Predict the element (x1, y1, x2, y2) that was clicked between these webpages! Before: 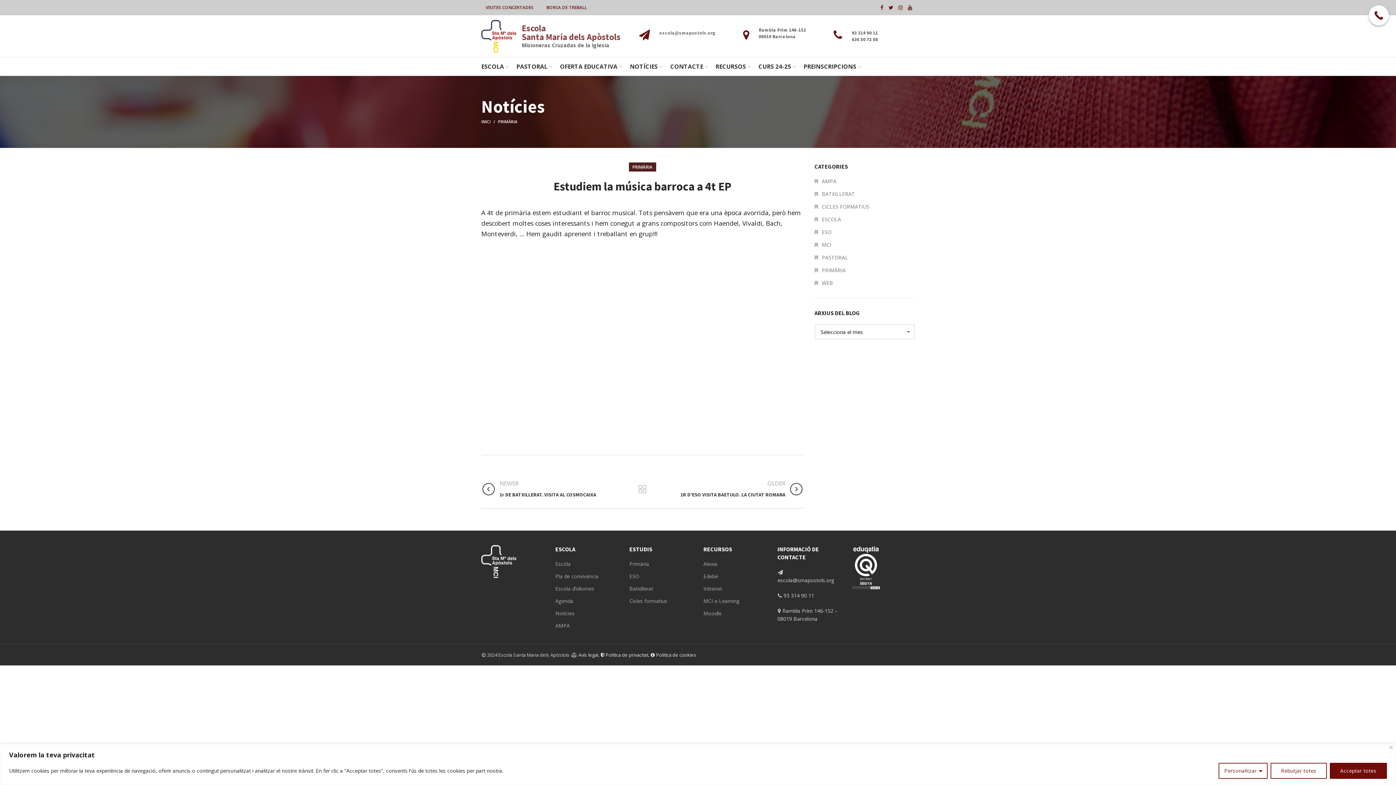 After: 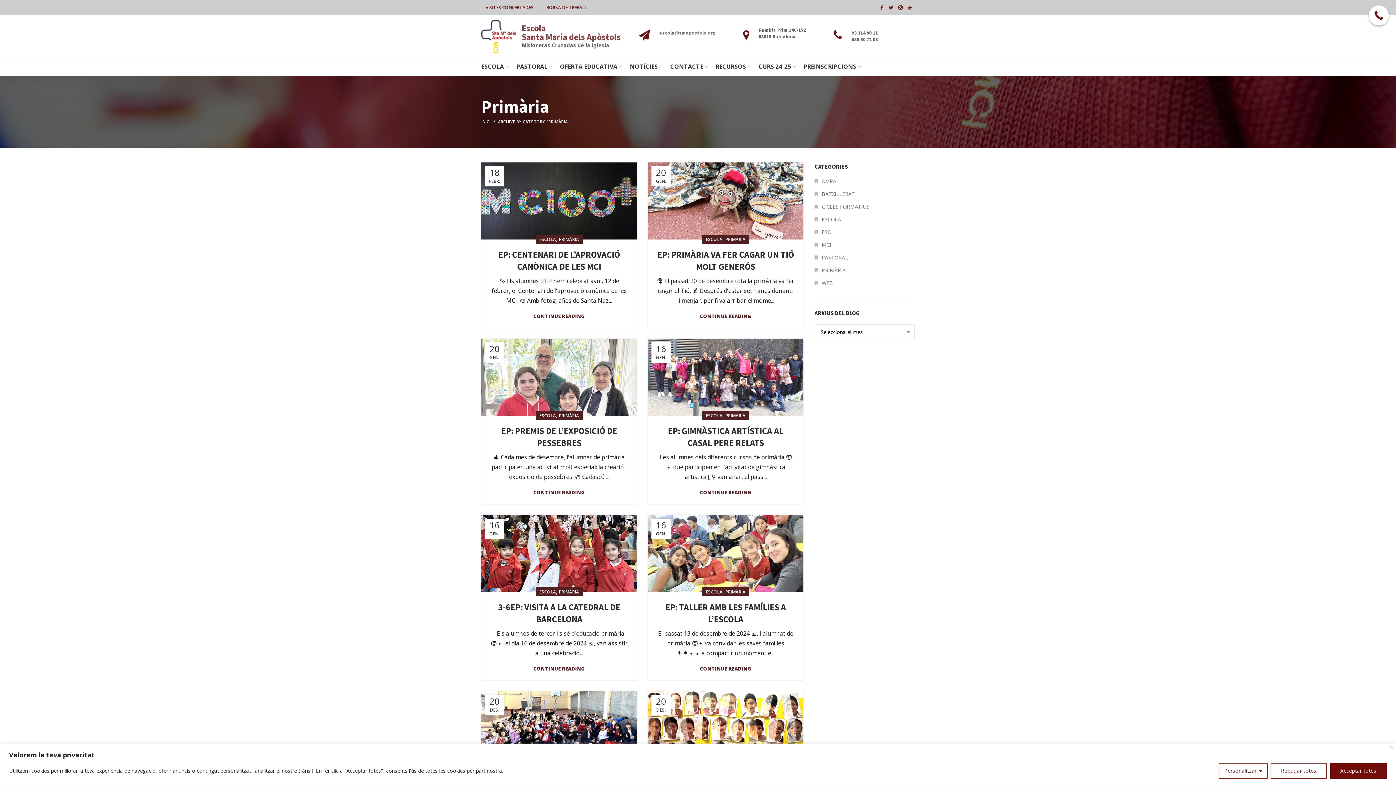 Action: bbox: (822, 266, 846, 273) label: PRIMÀRIA